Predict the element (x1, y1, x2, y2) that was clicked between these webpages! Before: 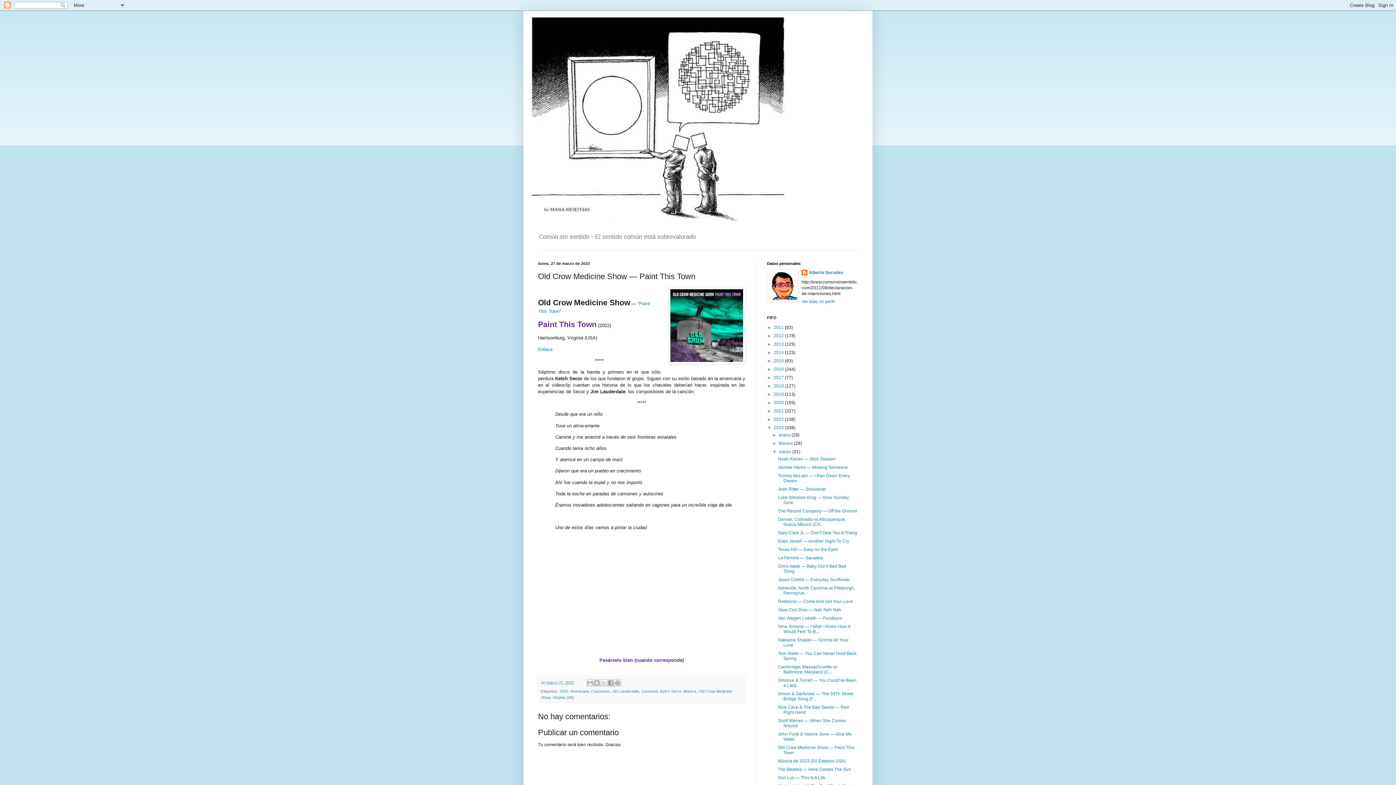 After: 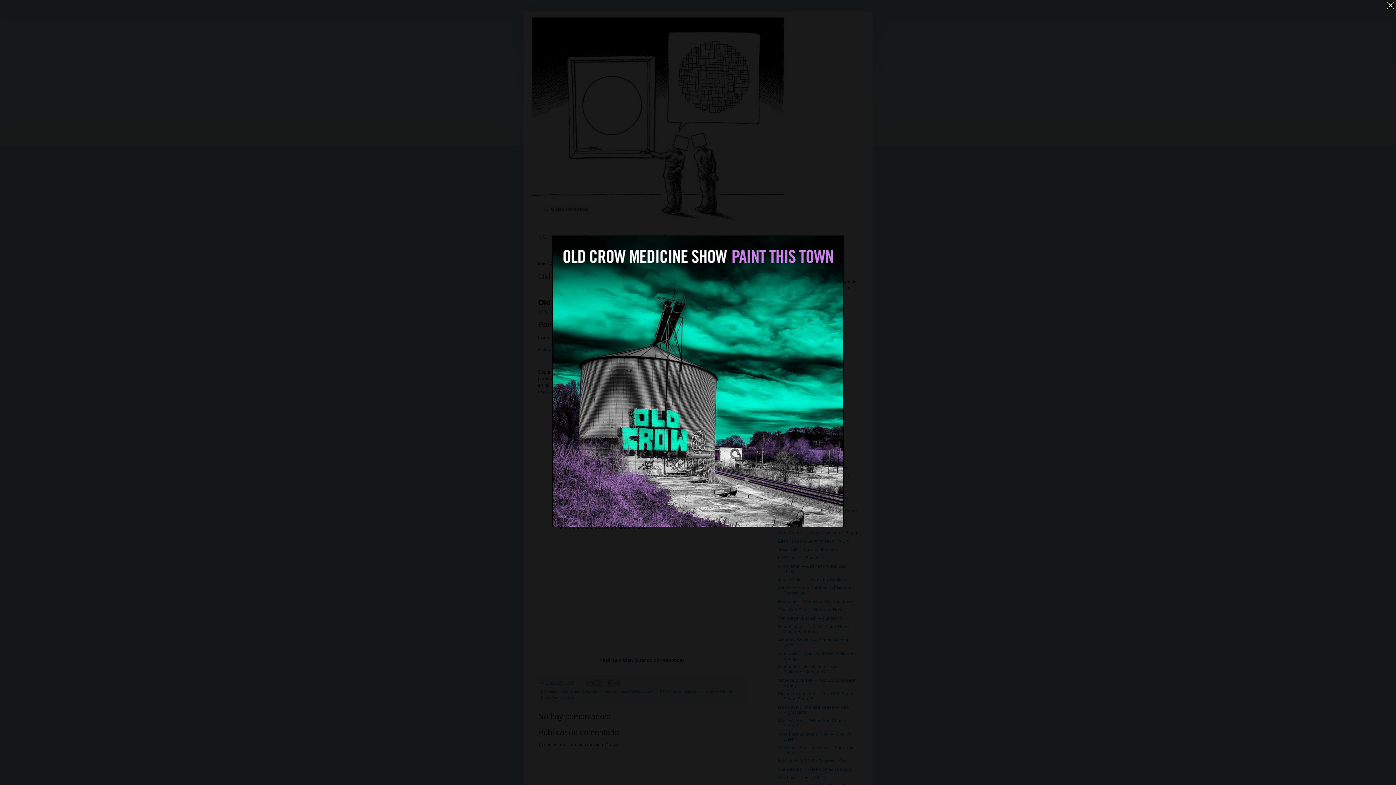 Action: bbox: (668, 287, 745, 367)